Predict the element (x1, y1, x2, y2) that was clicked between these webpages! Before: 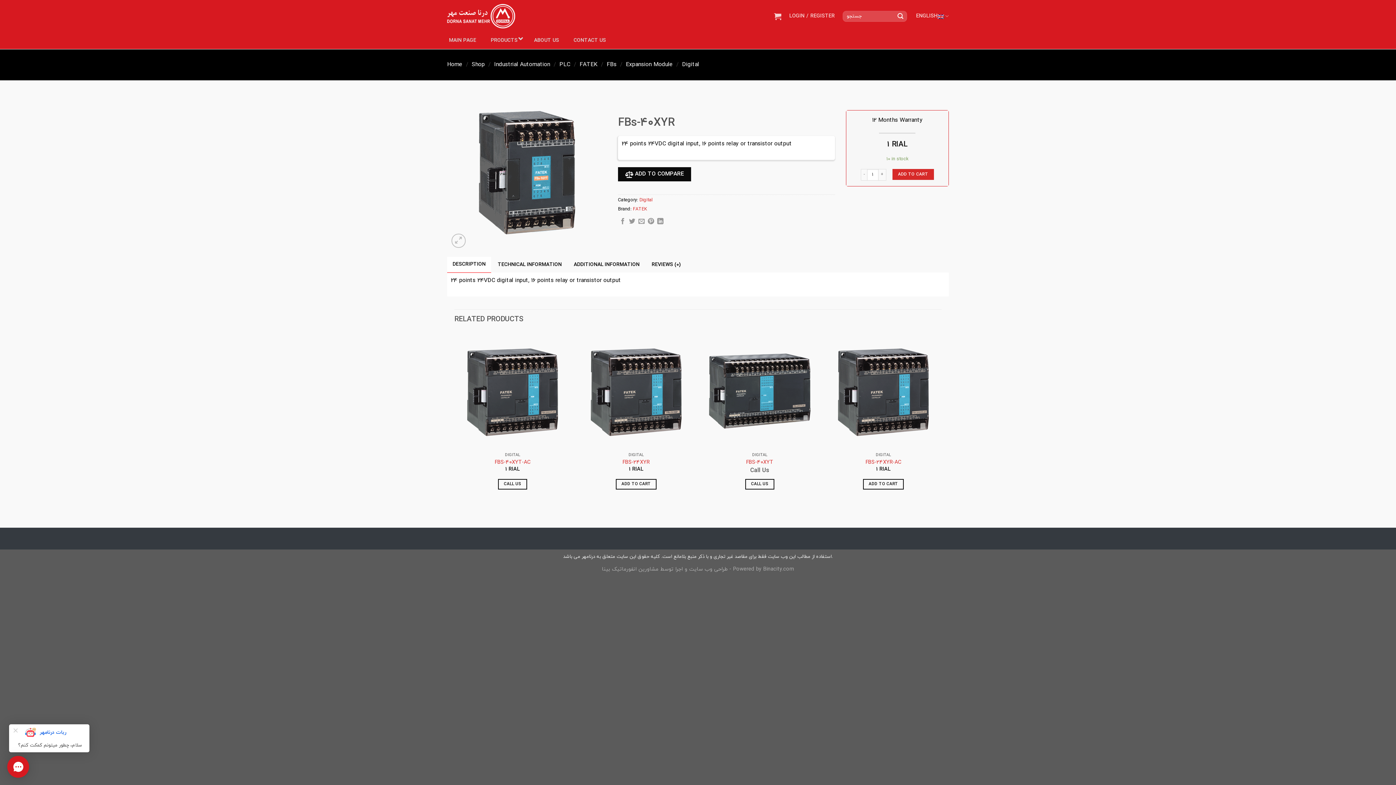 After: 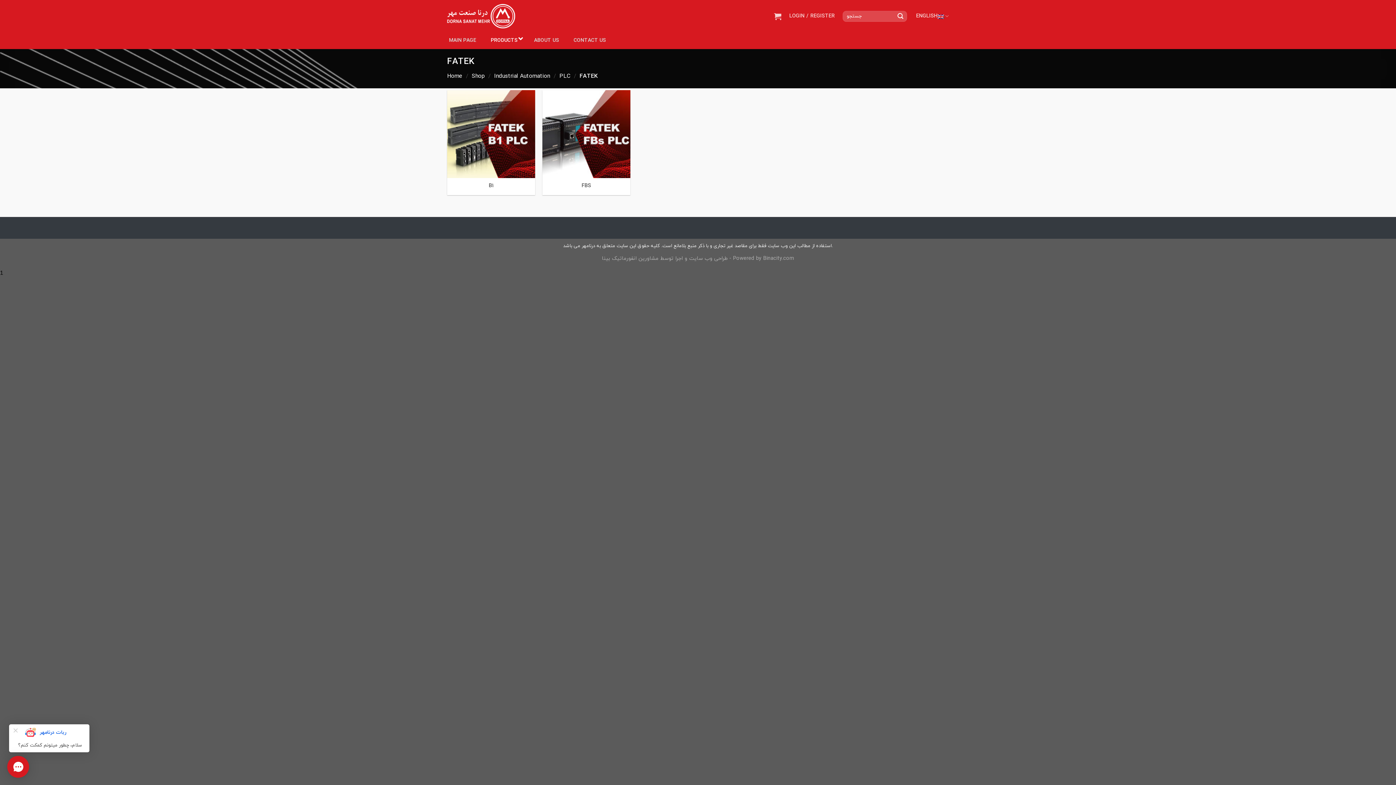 Action: label: FATEK bbox: (579, 60, 597, 68)